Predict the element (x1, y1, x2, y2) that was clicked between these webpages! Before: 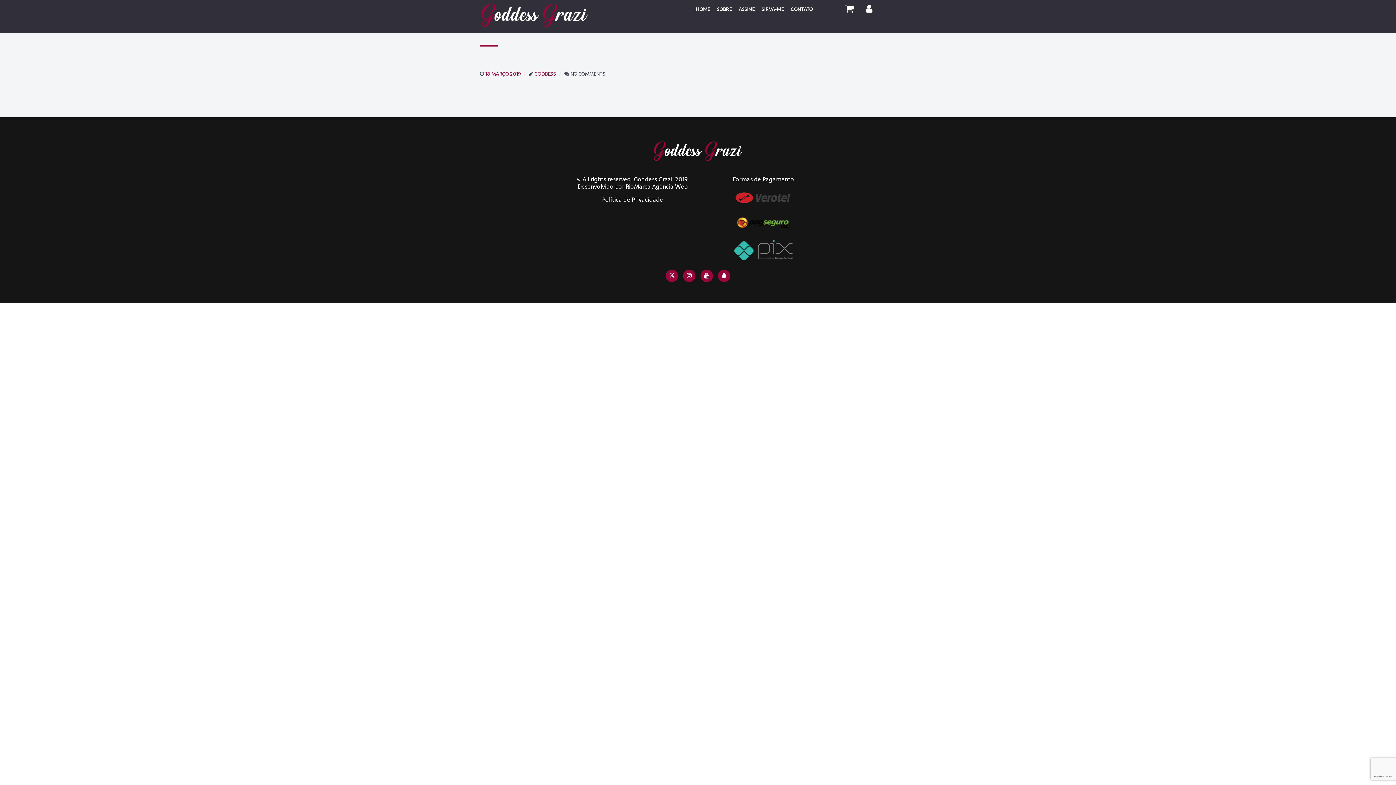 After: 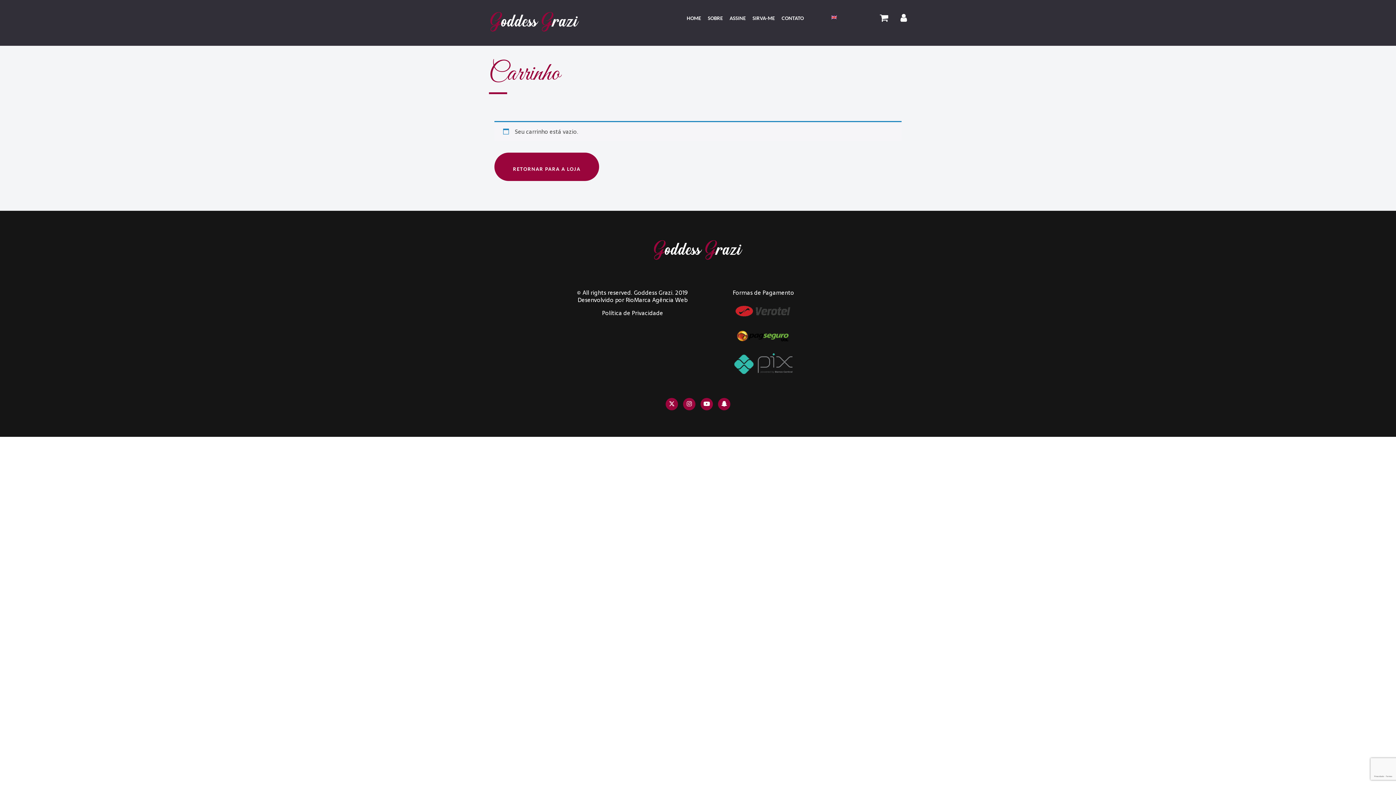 Action: label: 
 bbox: (845, 4, 853, 13)